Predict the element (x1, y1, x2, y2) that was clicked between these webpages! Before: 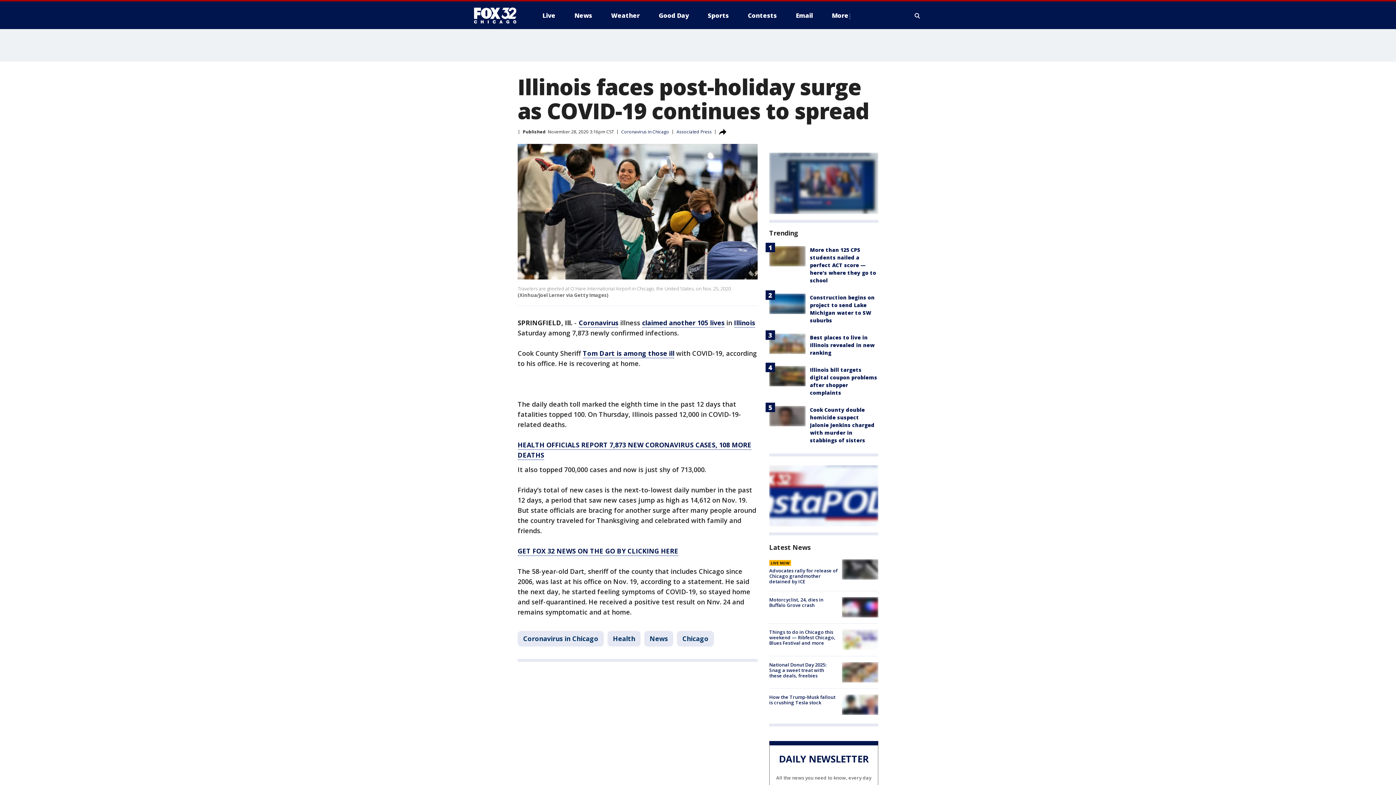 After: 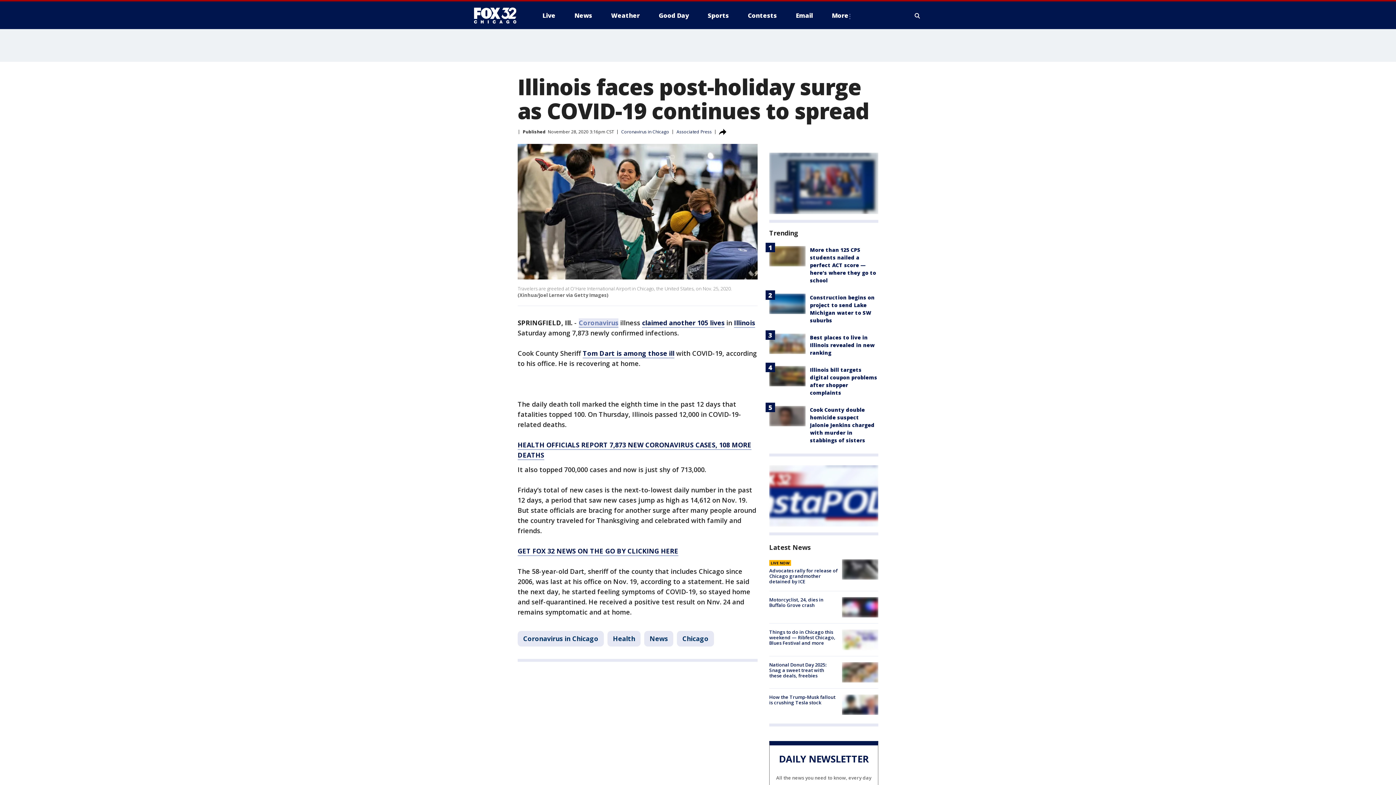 Action: bbox: (578, 318, 618, 328) label: Coronavirus